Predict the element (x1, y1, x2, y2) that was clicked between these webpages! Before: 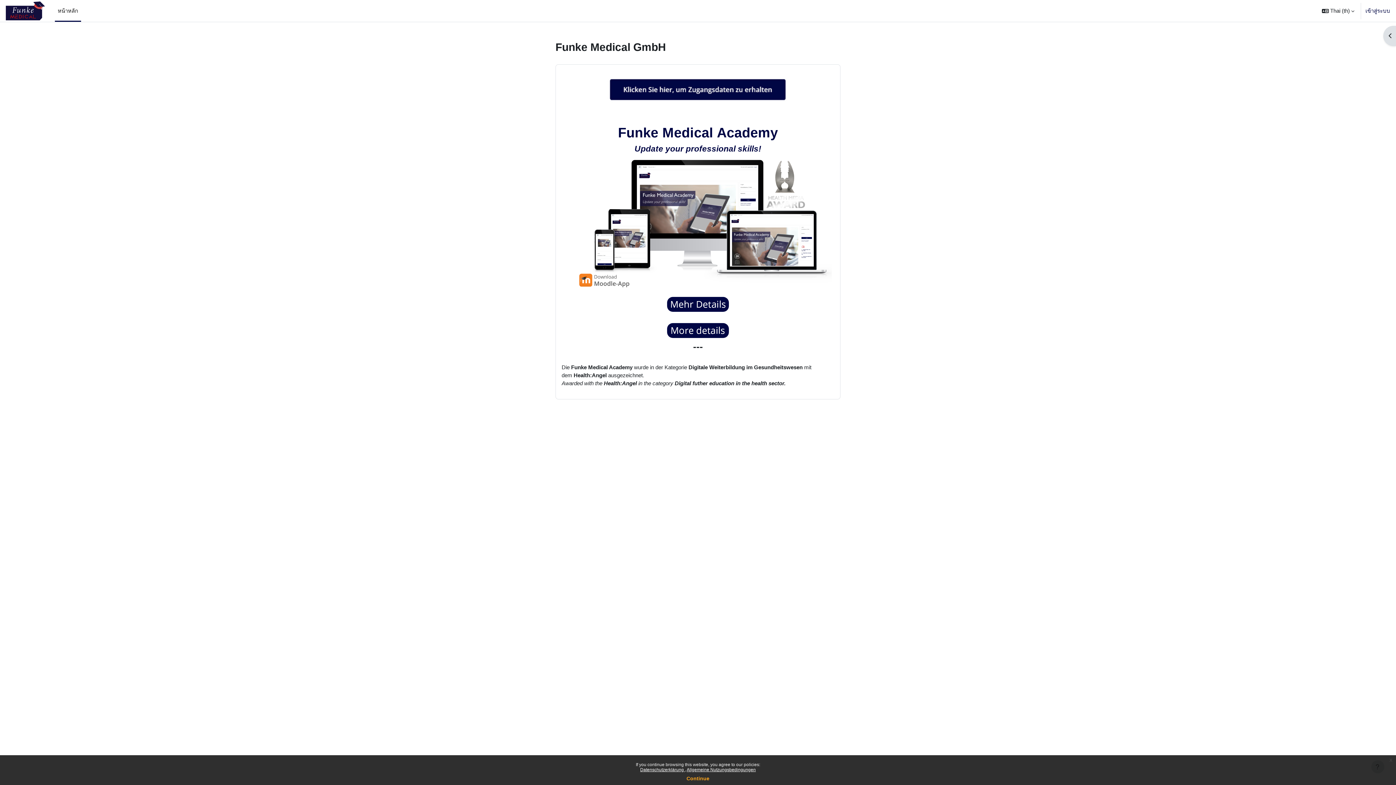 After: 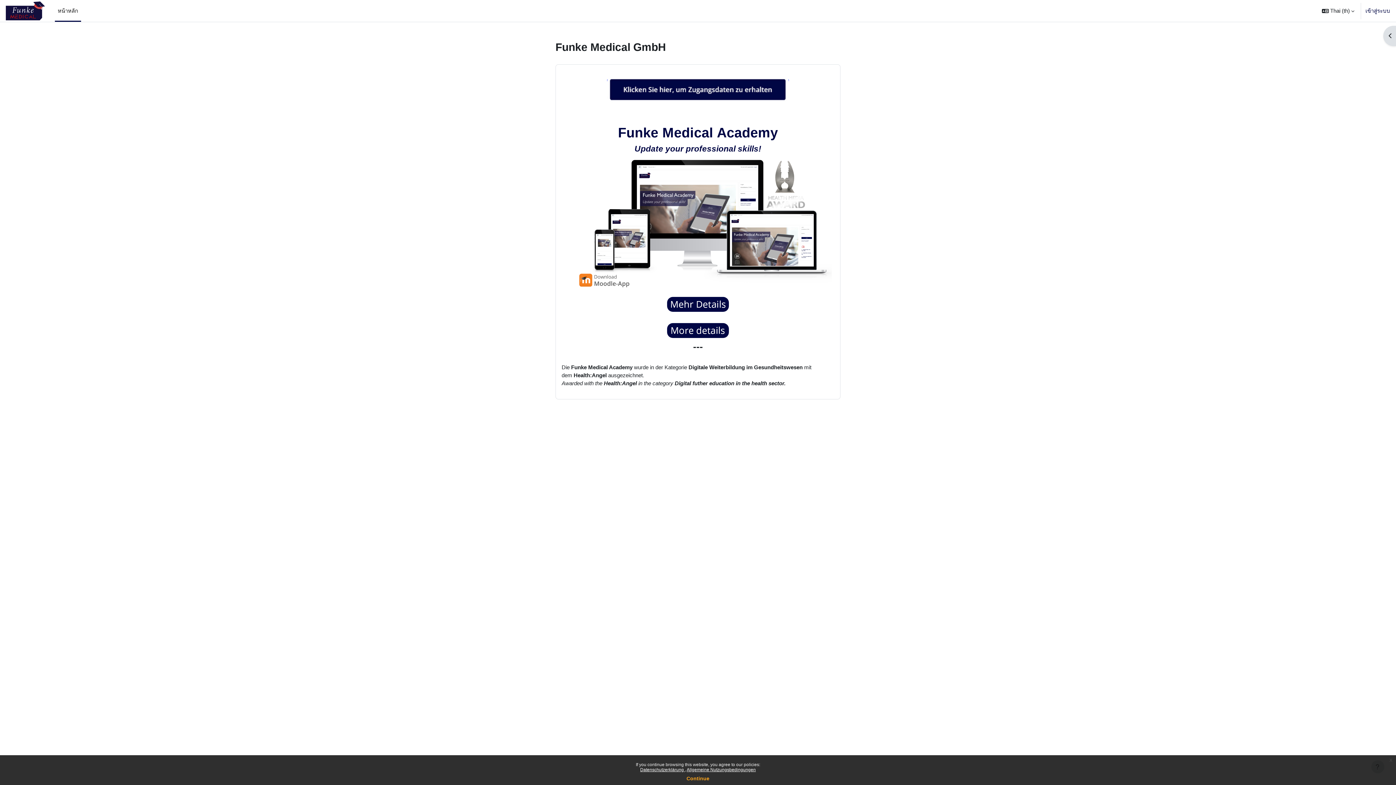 Action: bbox: (607, 80, 789, 95)